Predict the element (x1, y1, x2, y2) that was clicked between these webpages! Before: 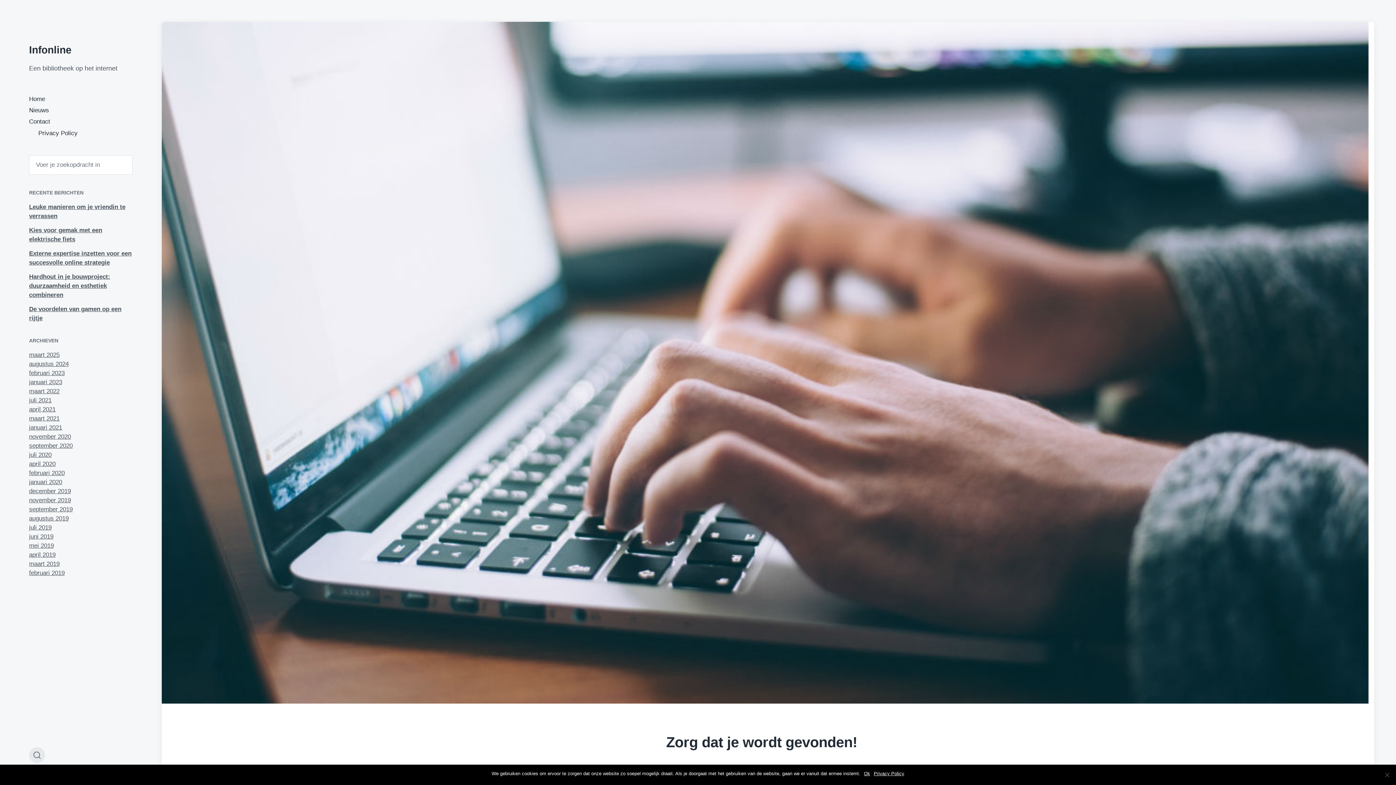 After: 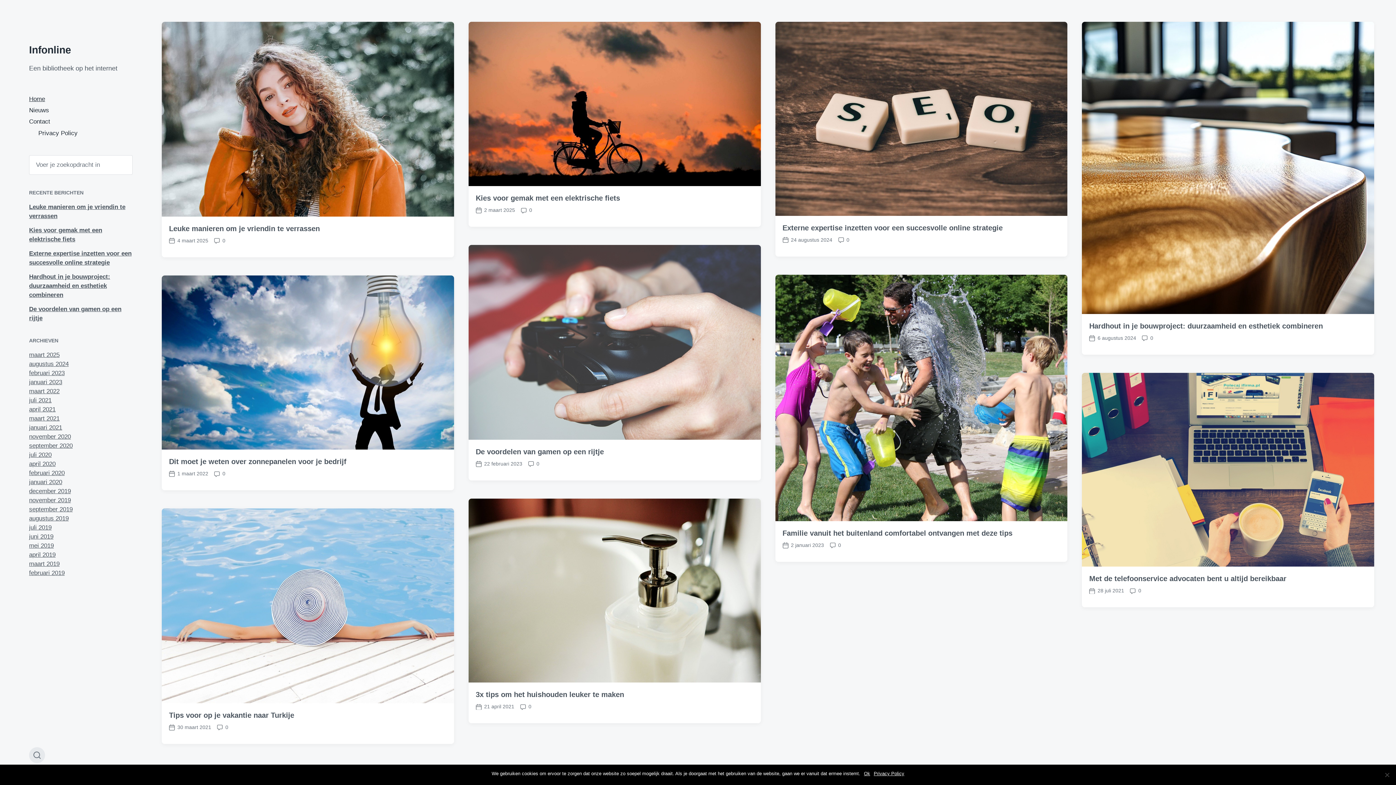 Action: label: augustus 2024 bbox: (29, 360, 68, 367)